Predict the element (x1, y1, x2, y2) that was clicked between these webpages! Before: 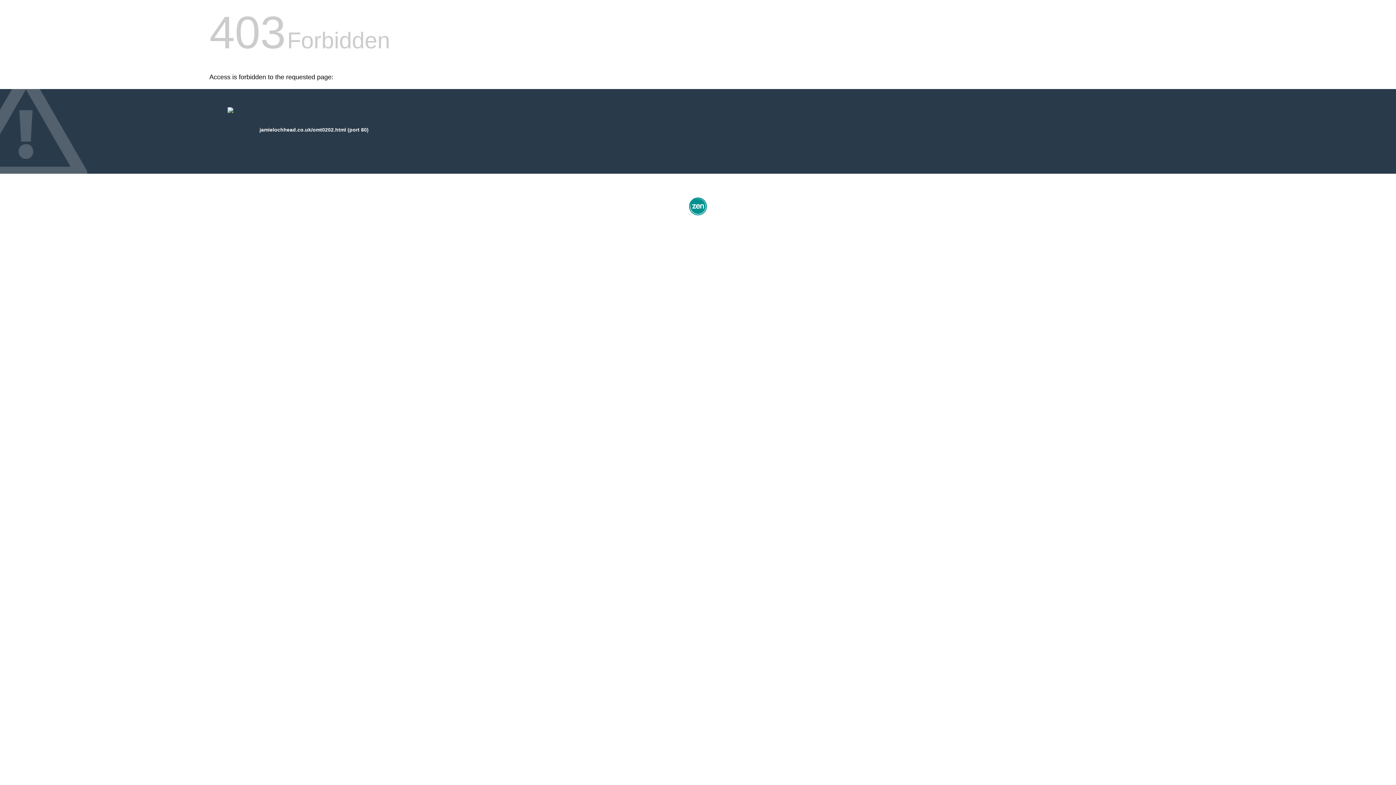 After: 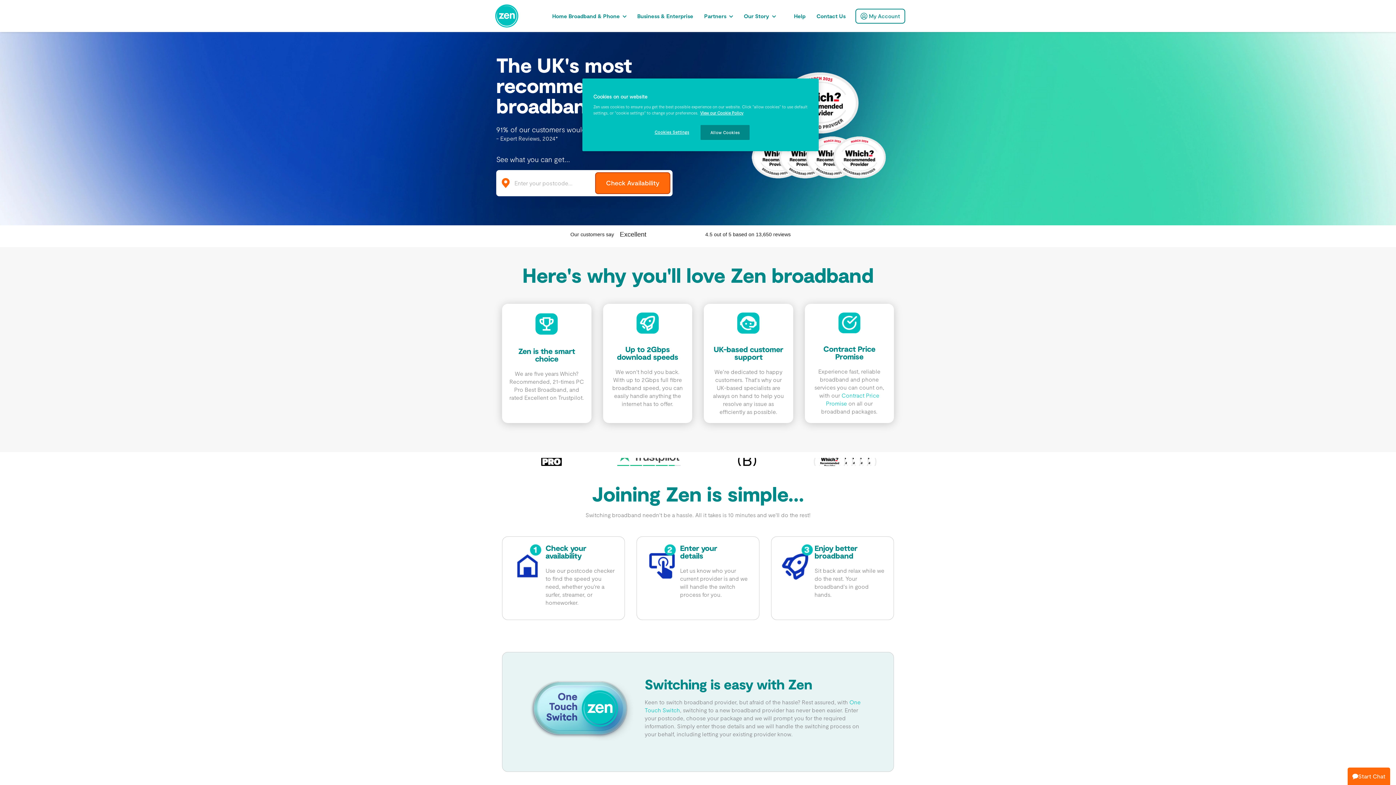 Action: bbox: (687, 212, 709, 218)